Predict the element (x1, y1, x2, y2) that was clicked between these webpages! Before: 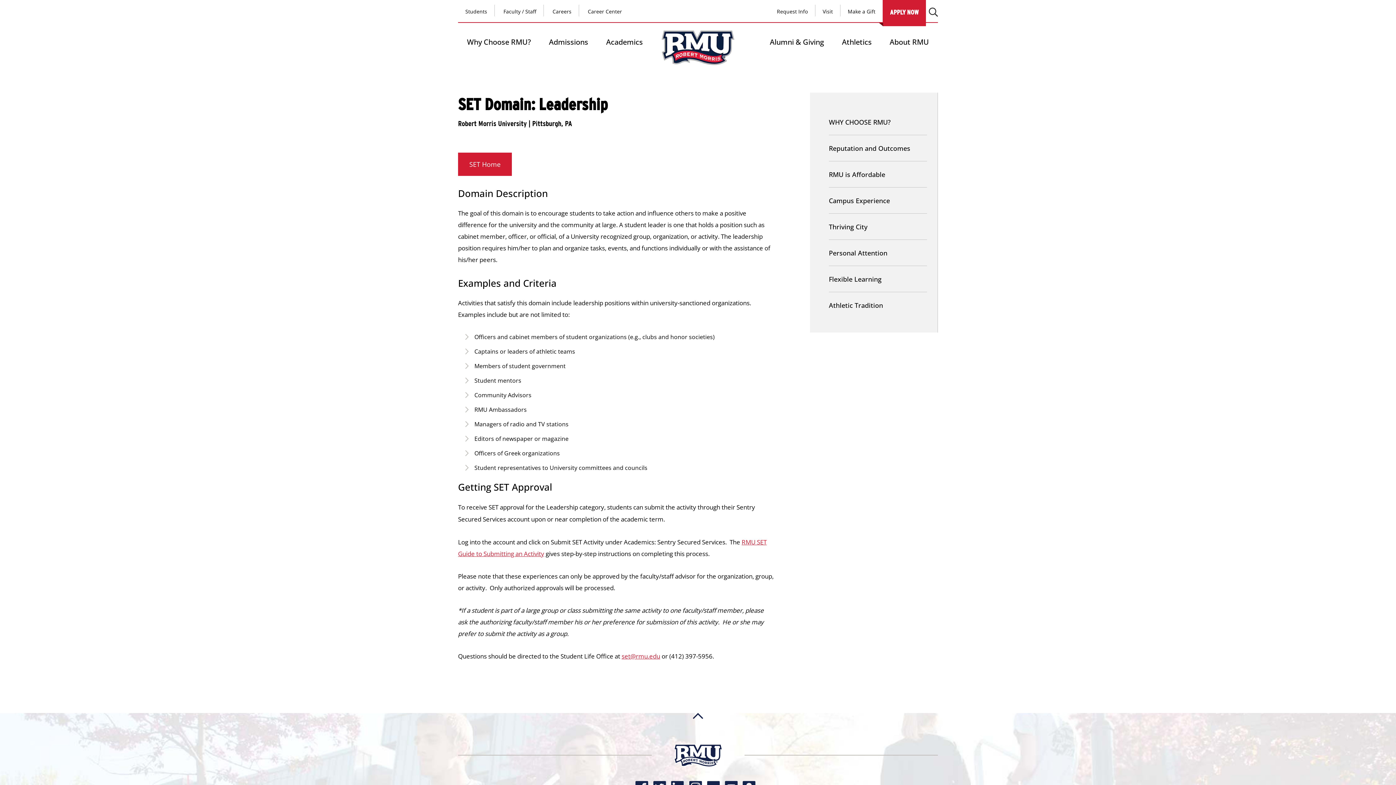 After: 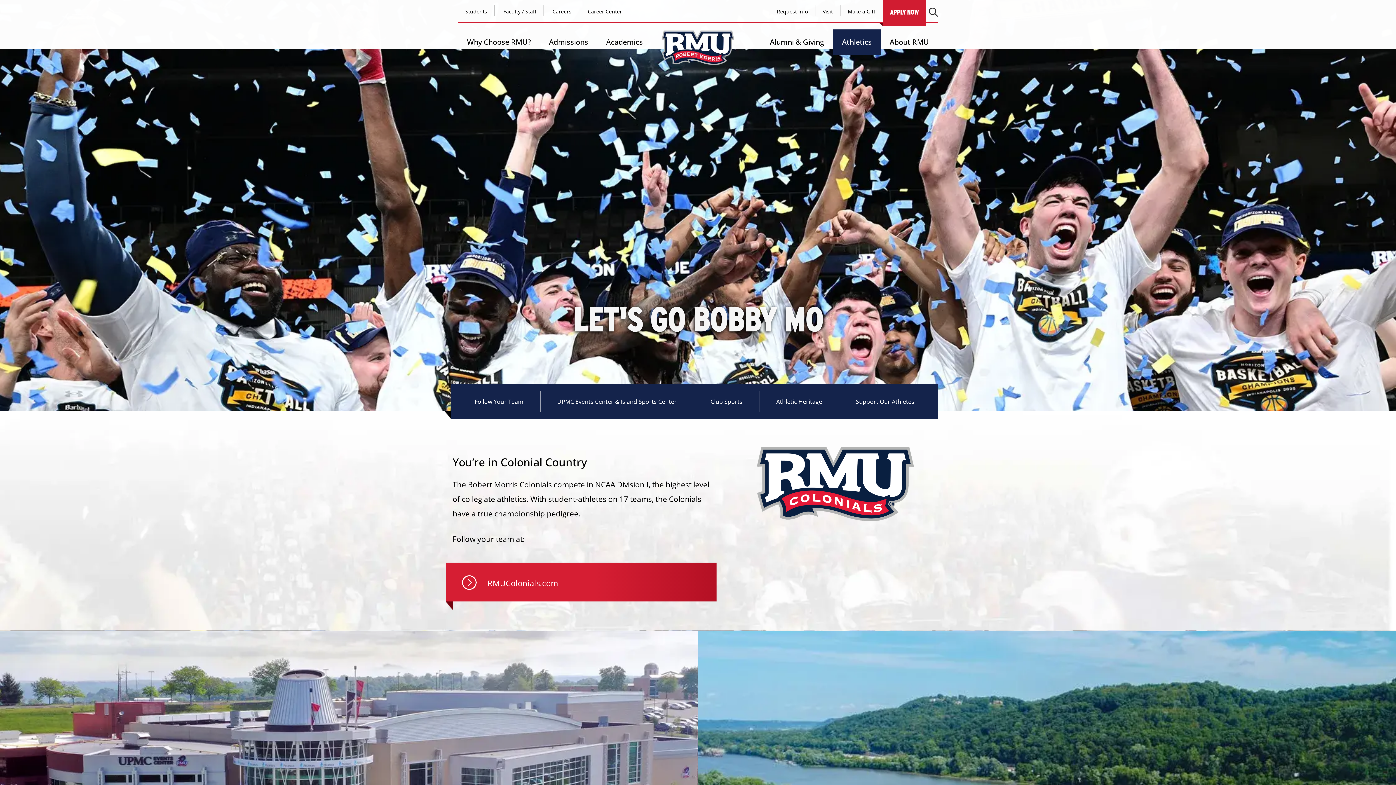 Action: bbox: (833, 29, 880, 54) label: Athletics